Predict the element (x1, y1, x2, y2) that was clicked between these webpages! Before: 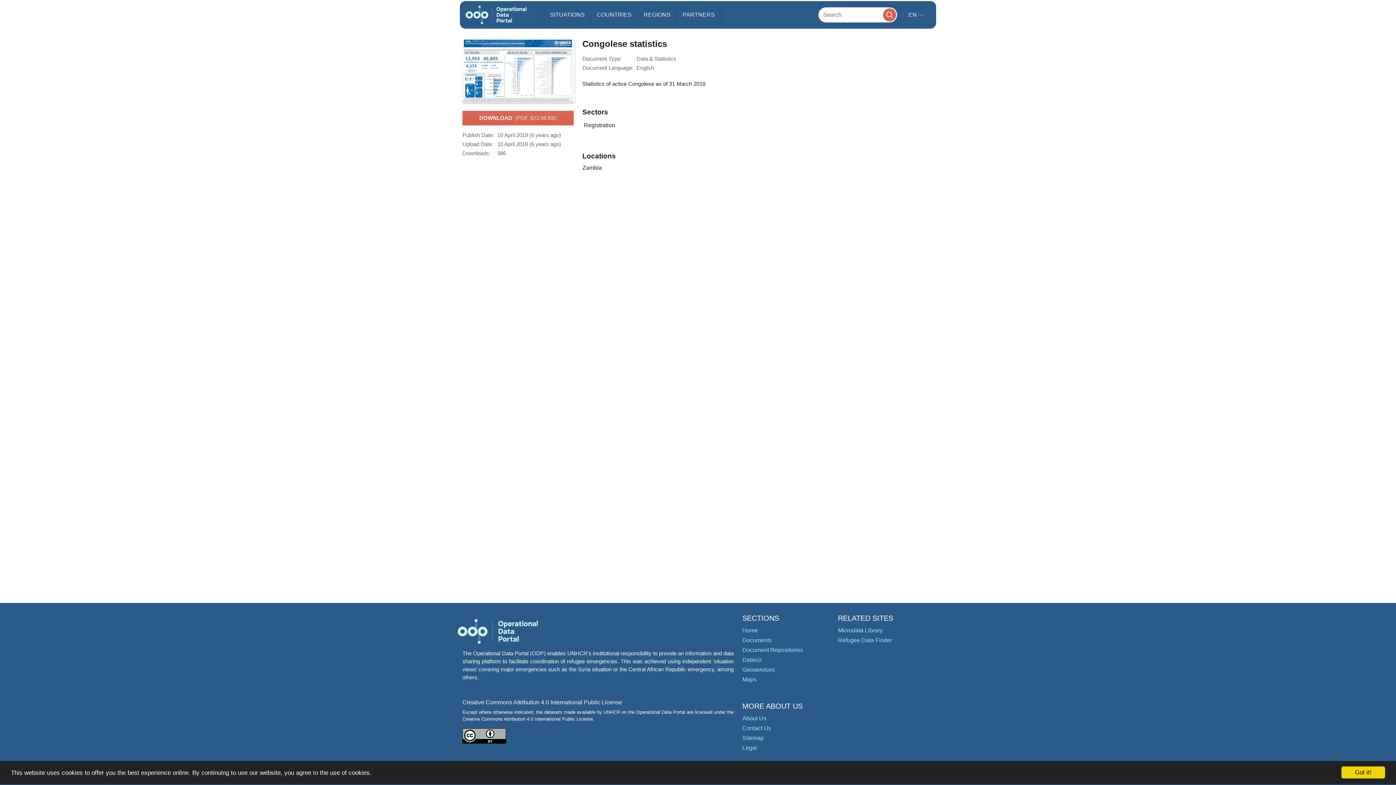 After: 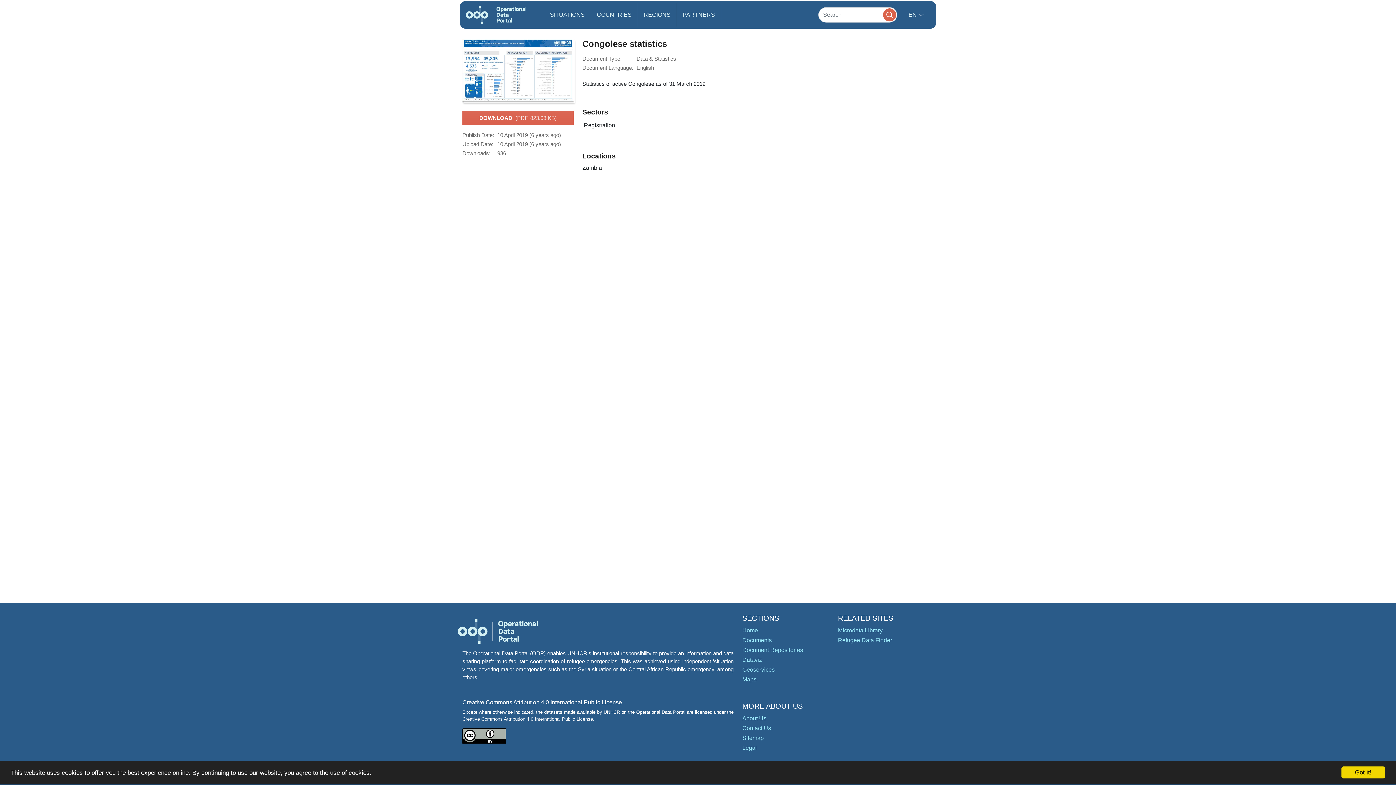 Action: bbox: (462, 733, 506, 738)